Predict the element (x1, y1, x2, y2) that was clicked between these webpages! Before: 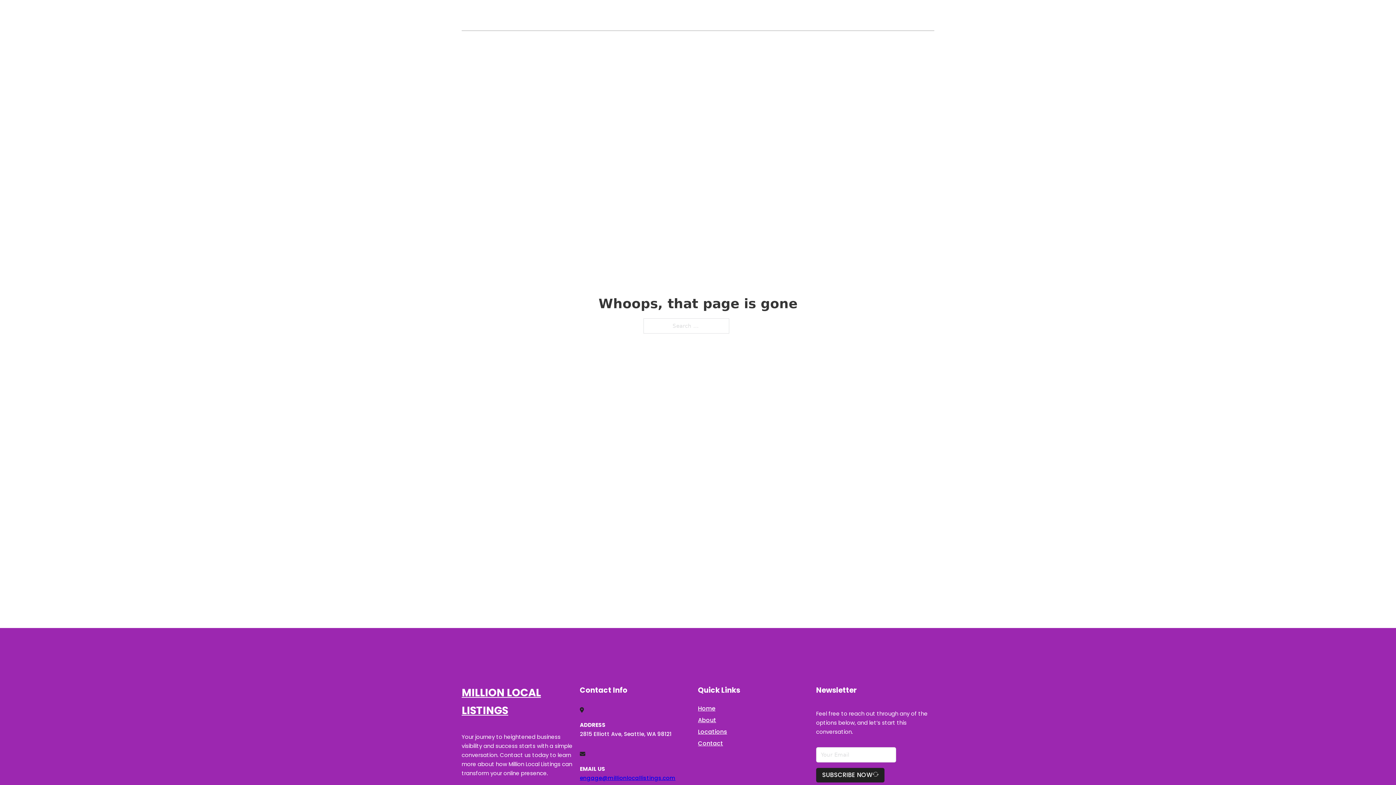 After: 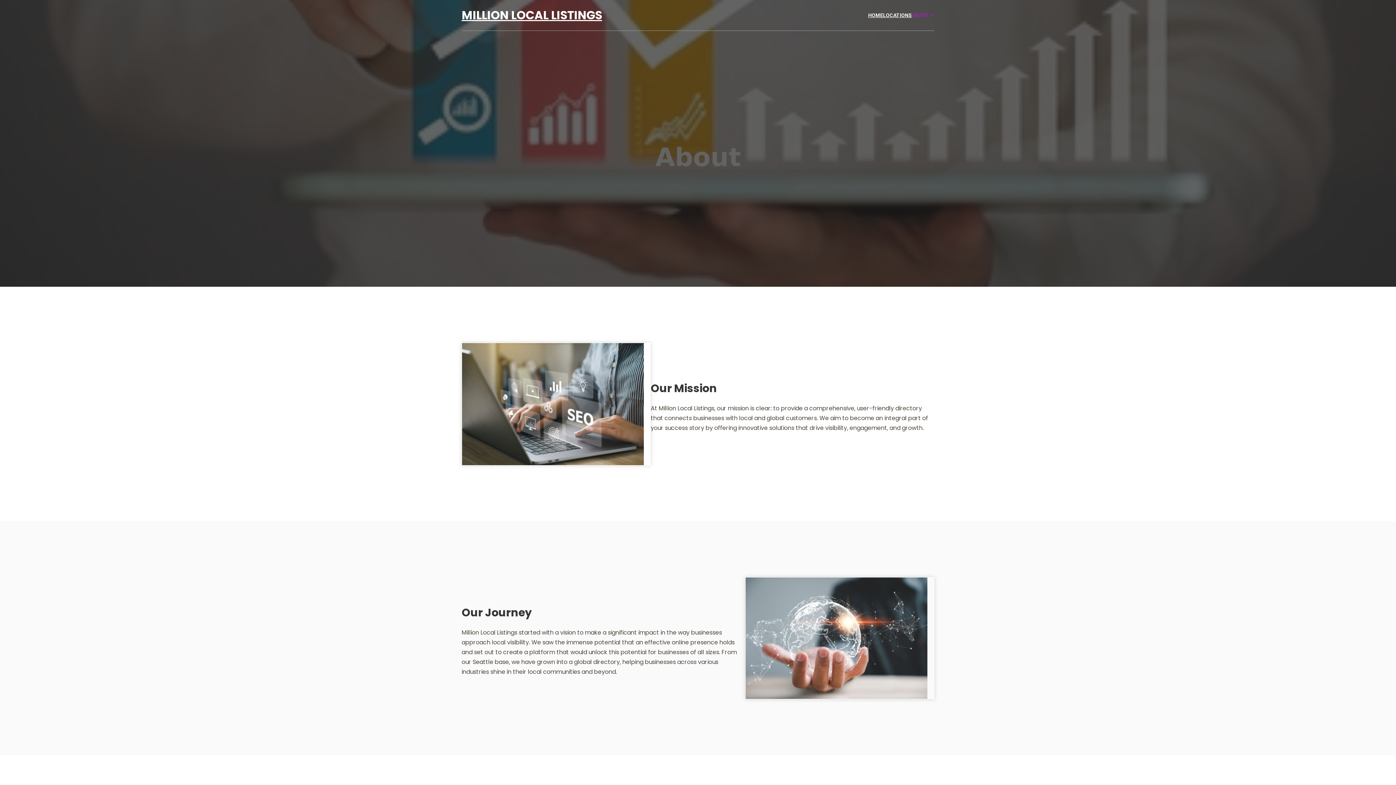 Action: label: About bbox: (698, 715, 716, 725)